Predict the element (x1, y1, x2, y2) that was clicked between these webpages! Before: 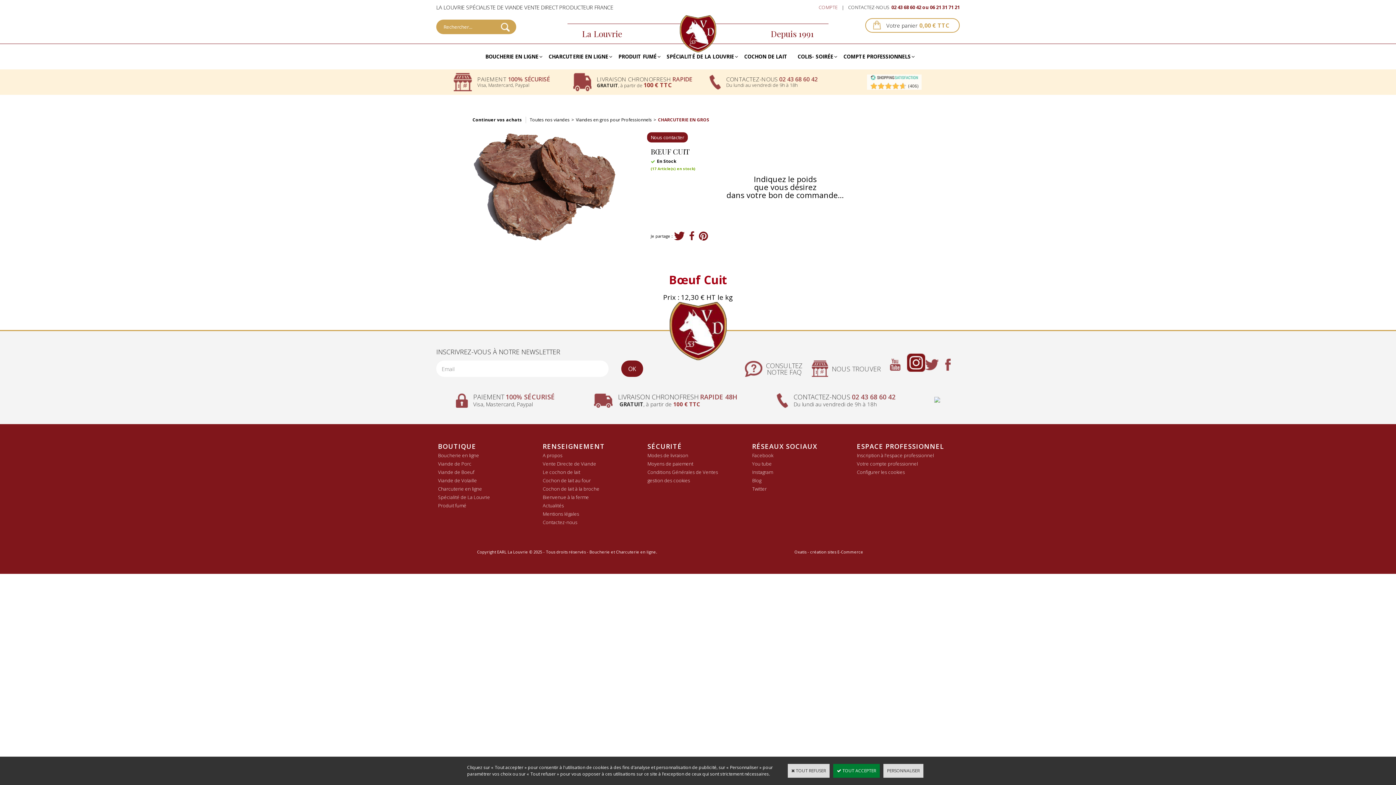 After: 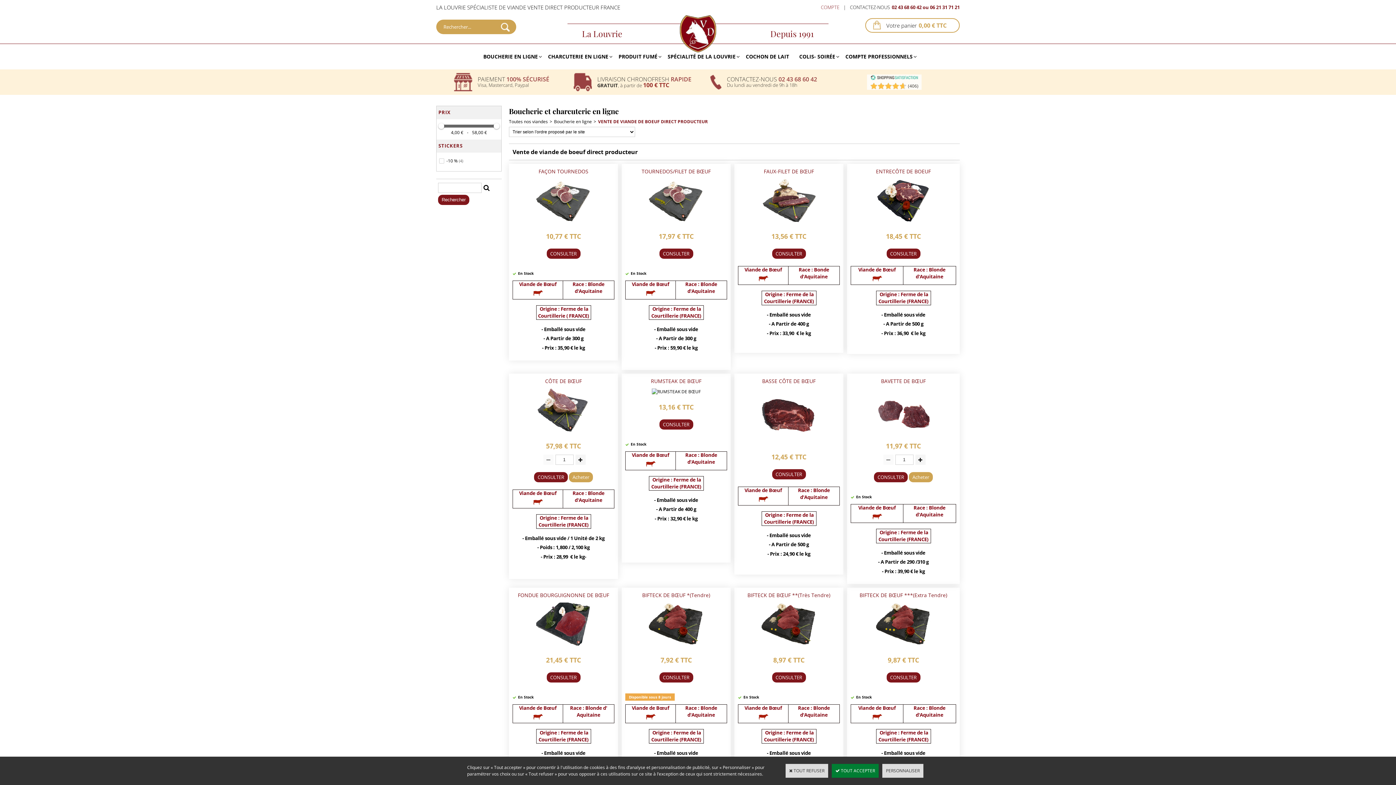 Action: label: Viande de Boeuf bbox: (436, 467, 476, 477)